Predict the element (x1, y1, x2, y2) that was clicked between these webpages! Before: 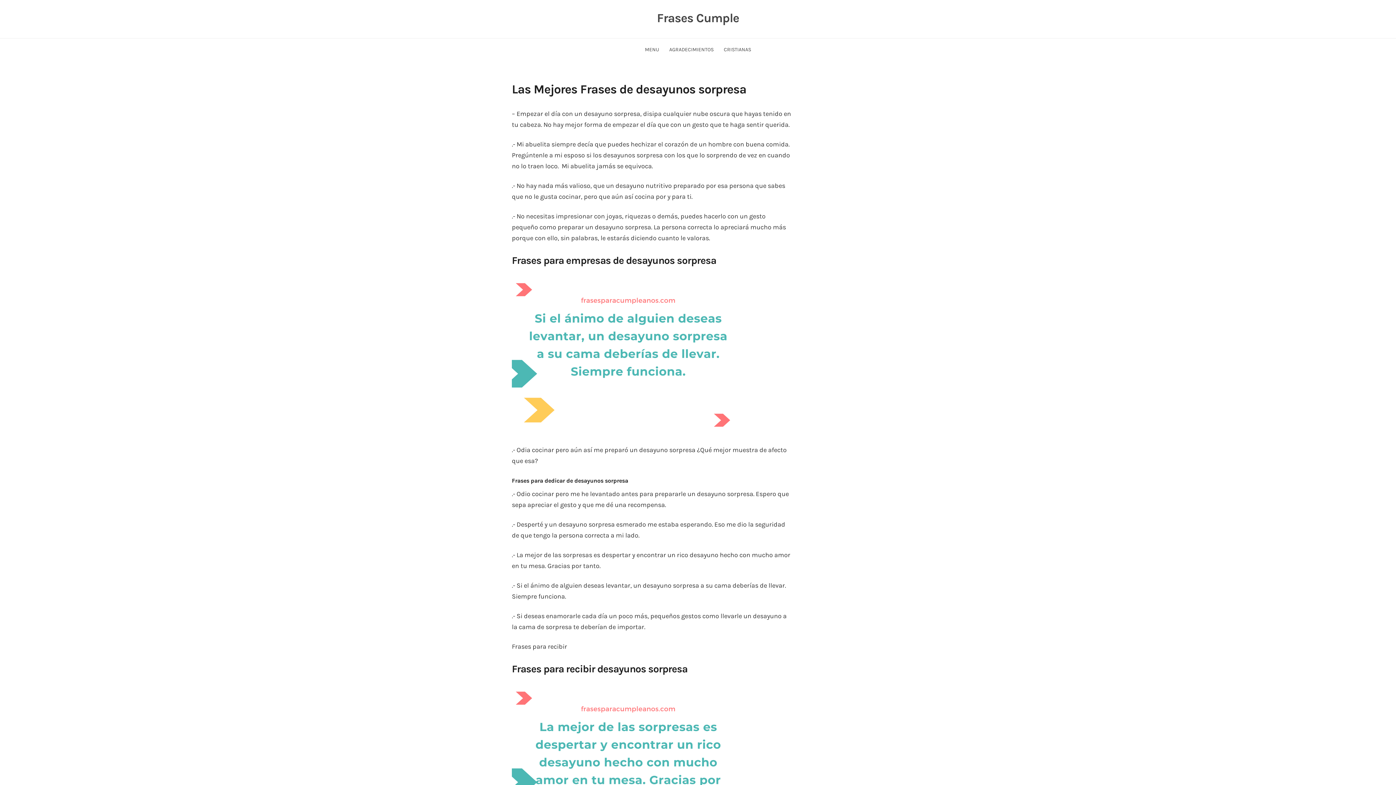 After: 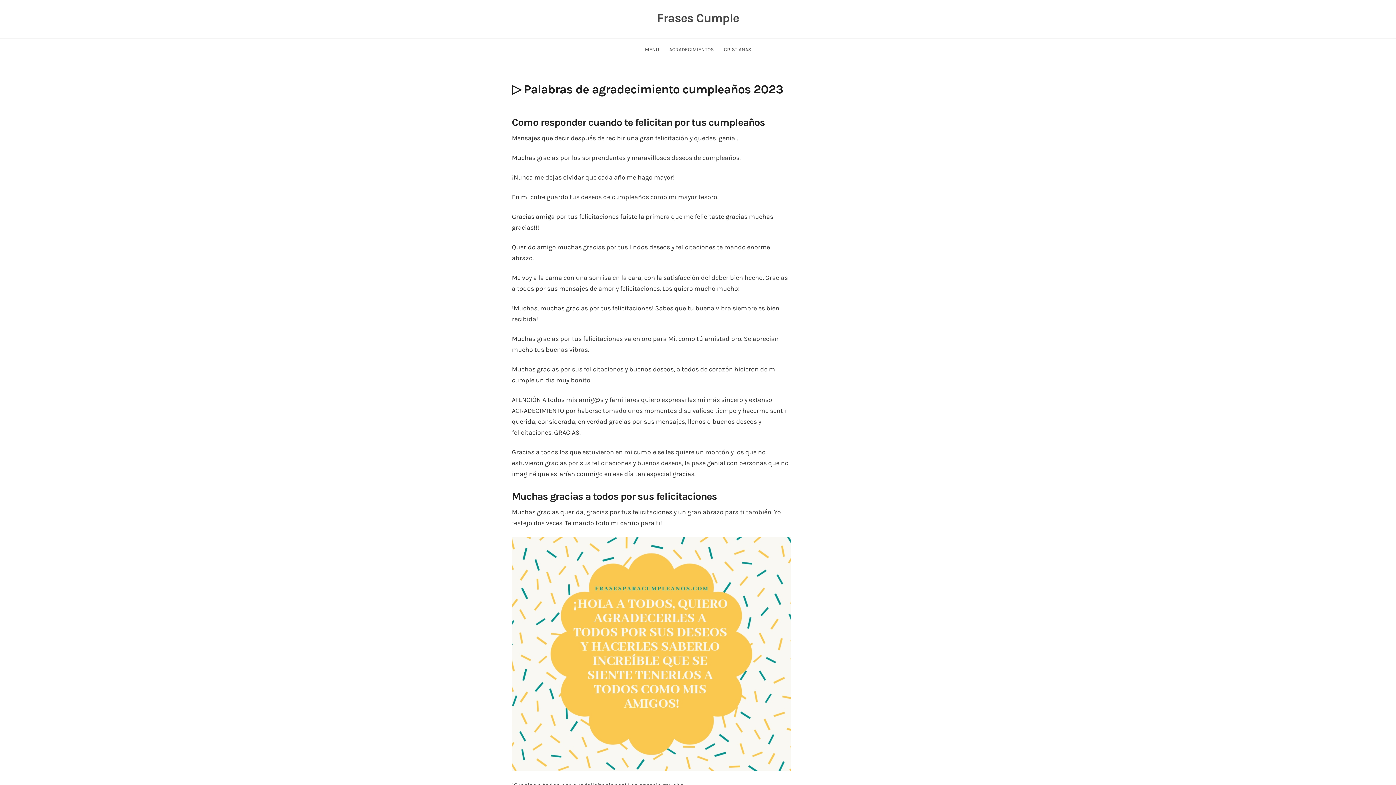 Action: bbox: (669, 46, 713, 52) label: AGRADECIMIENTOS